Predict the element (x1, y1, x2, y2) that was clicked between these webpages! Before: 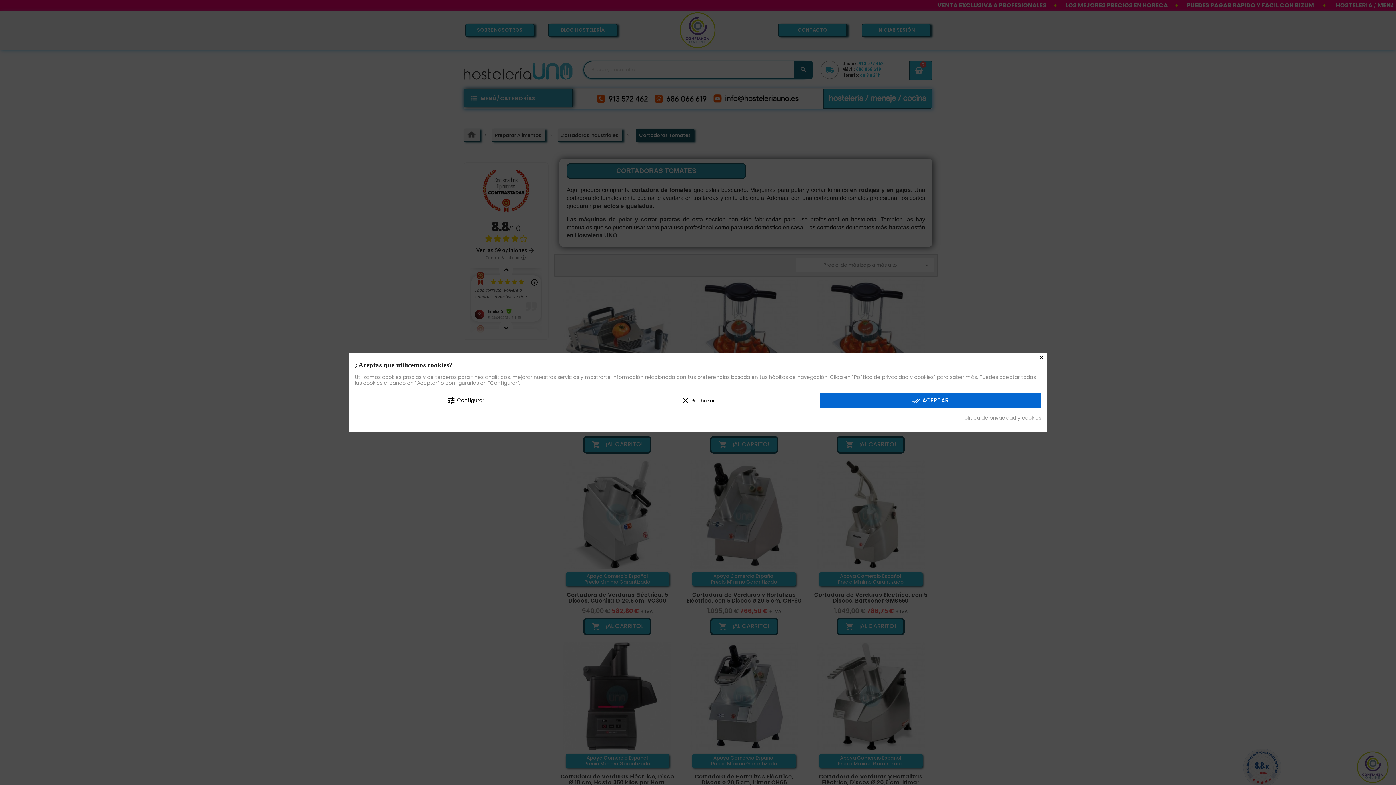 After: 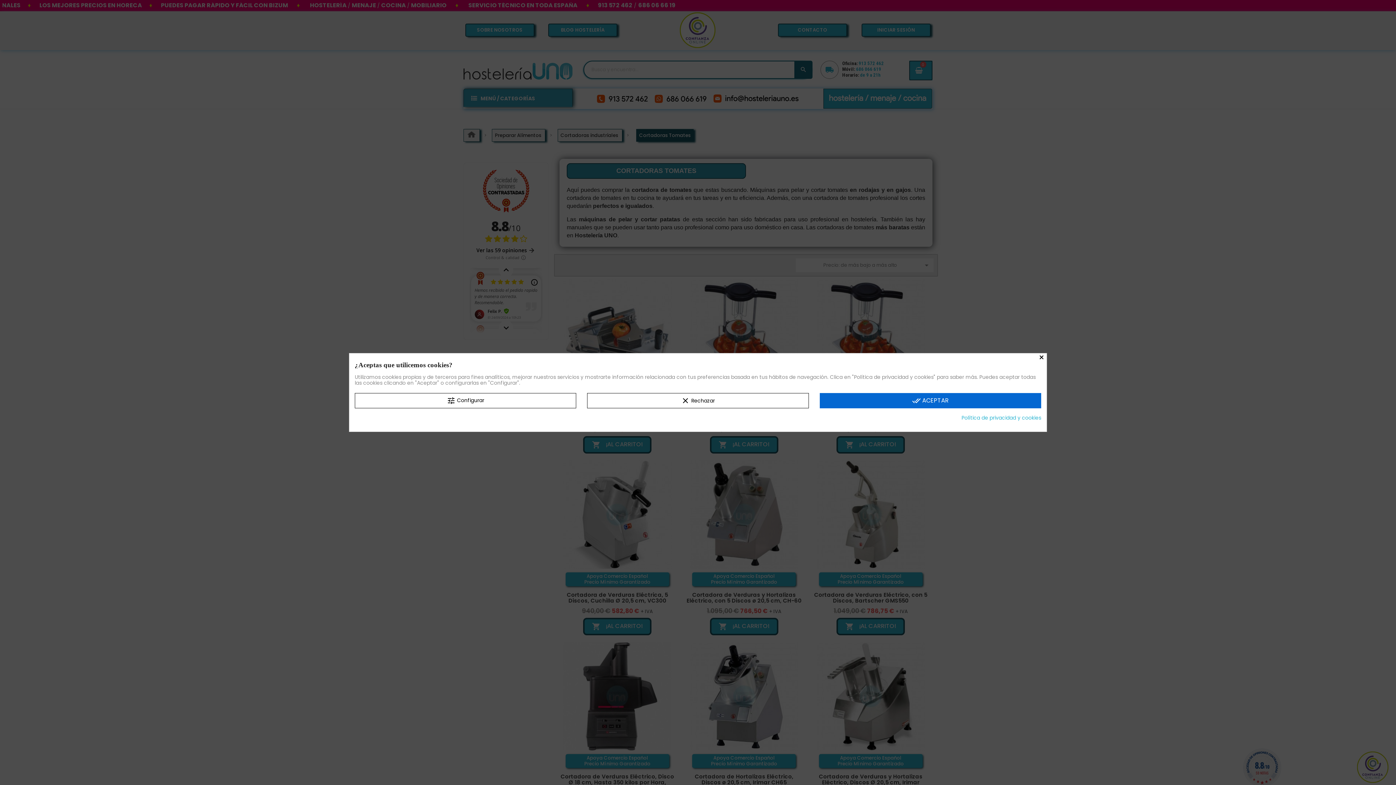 Action: label: Política de privacidad y cookies bbox: (961, 415, 1041, 420)